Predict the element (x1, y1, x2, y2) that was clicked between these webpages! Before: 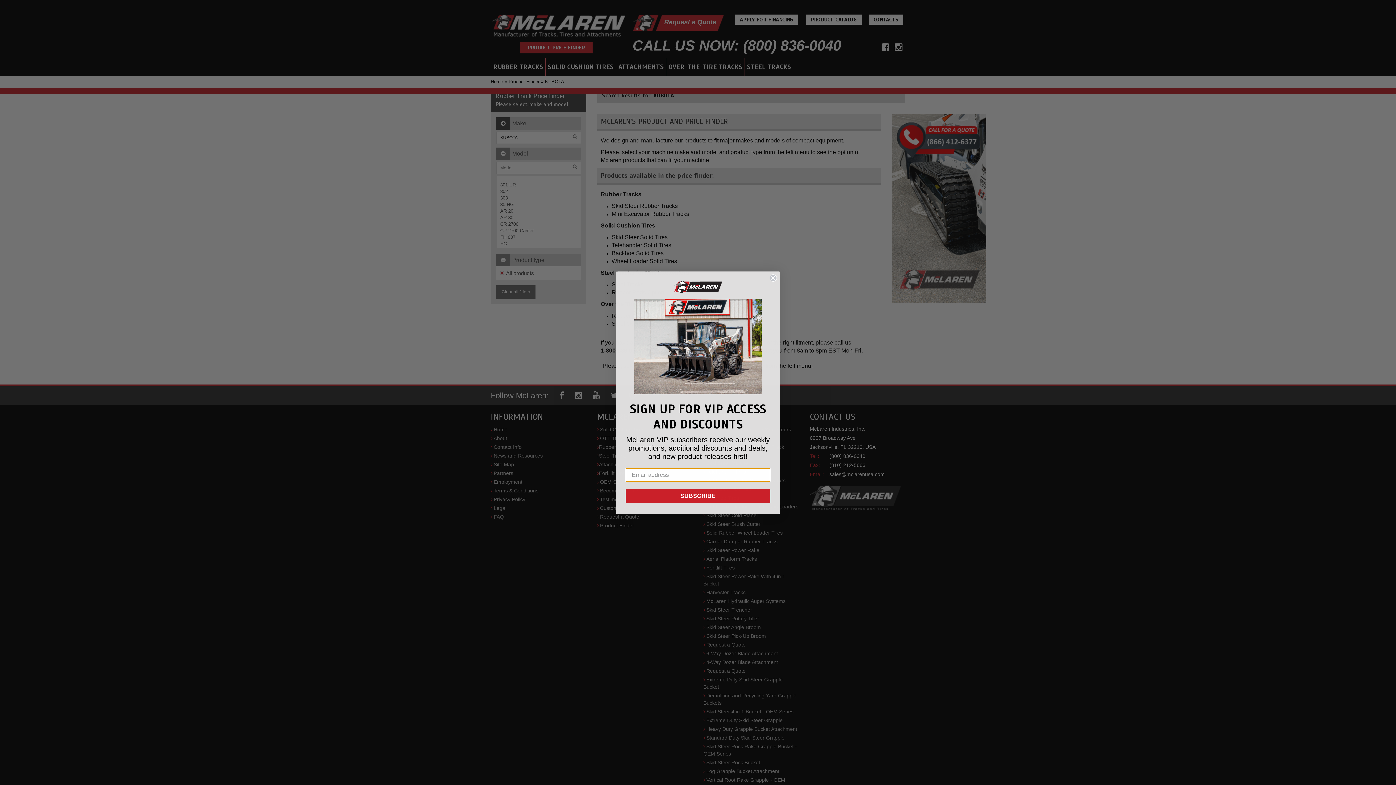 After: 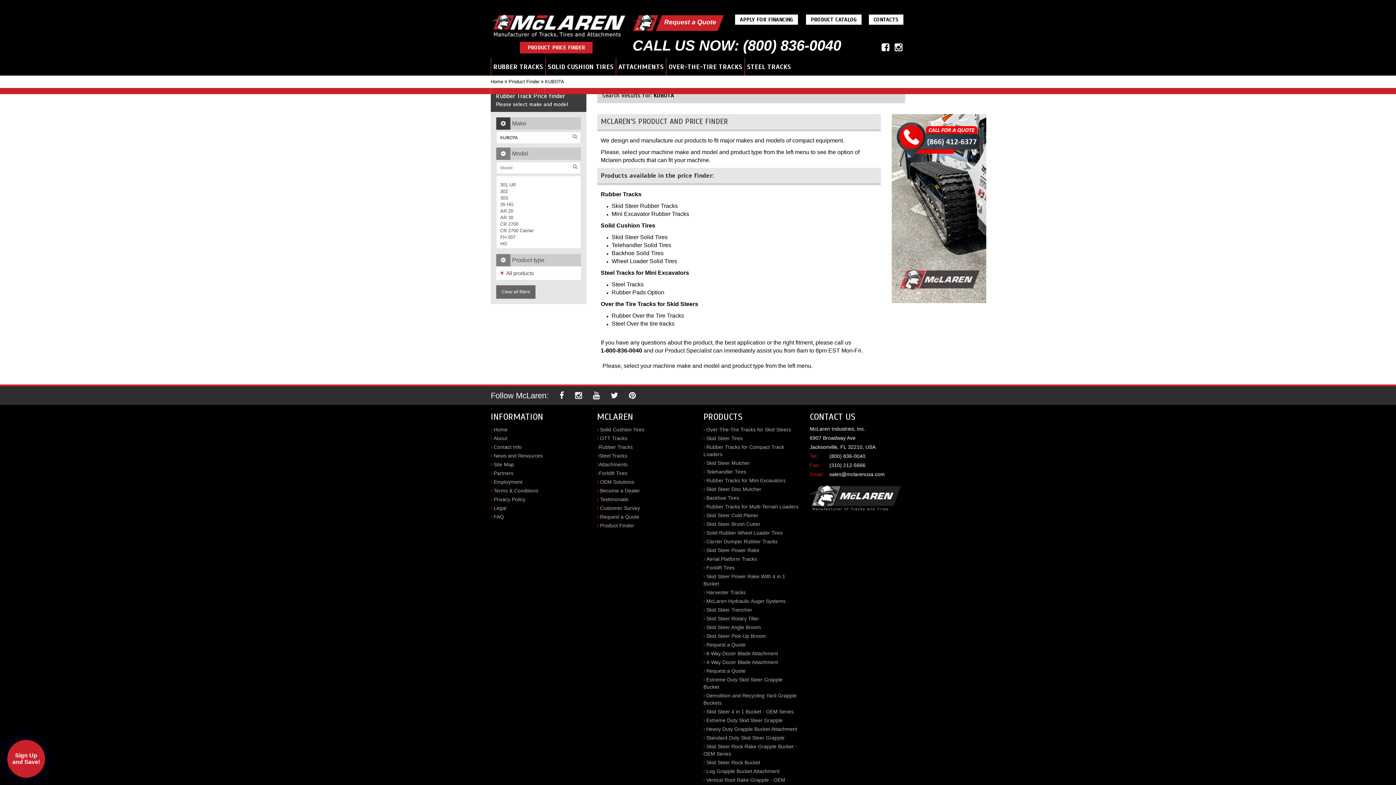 Action: bbox: (769, 274, 777, 281) label: Close dialog